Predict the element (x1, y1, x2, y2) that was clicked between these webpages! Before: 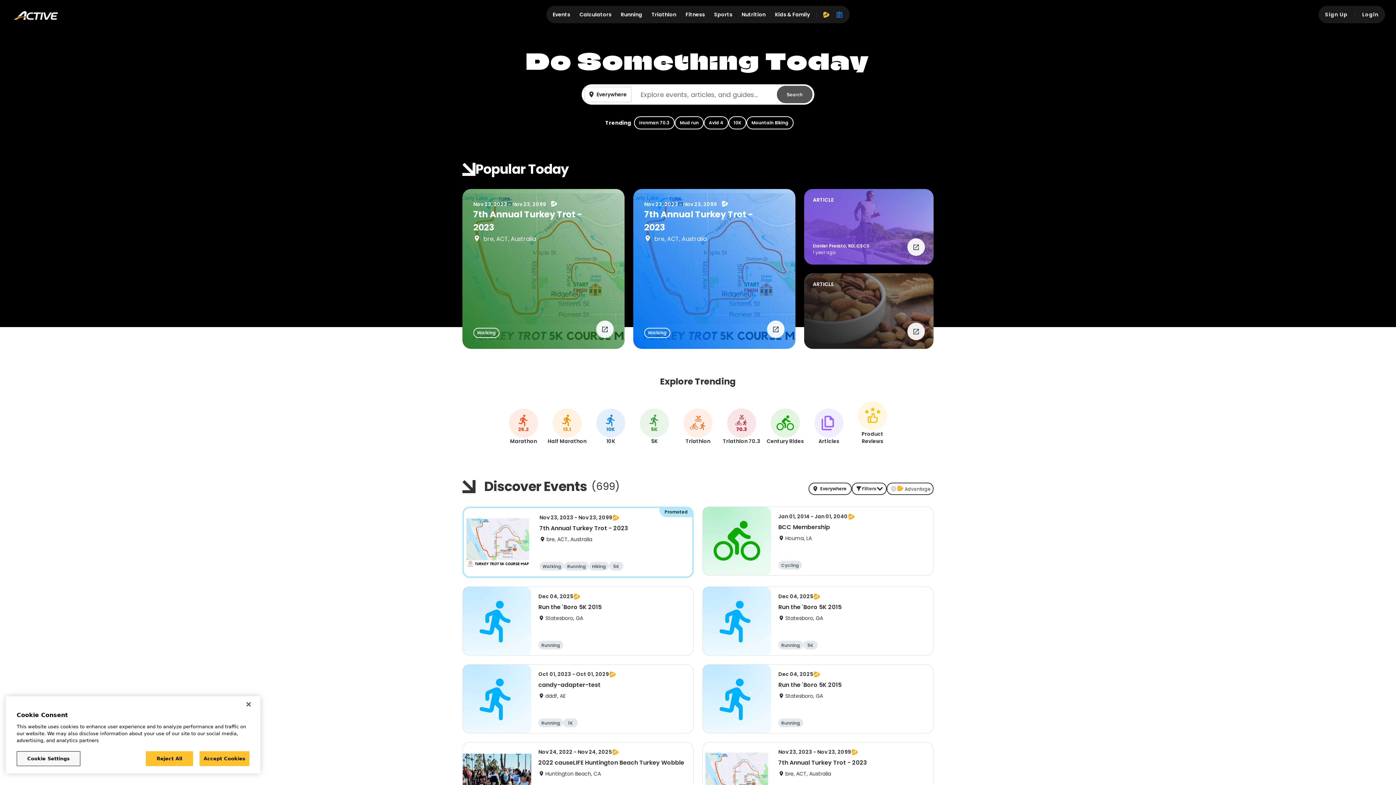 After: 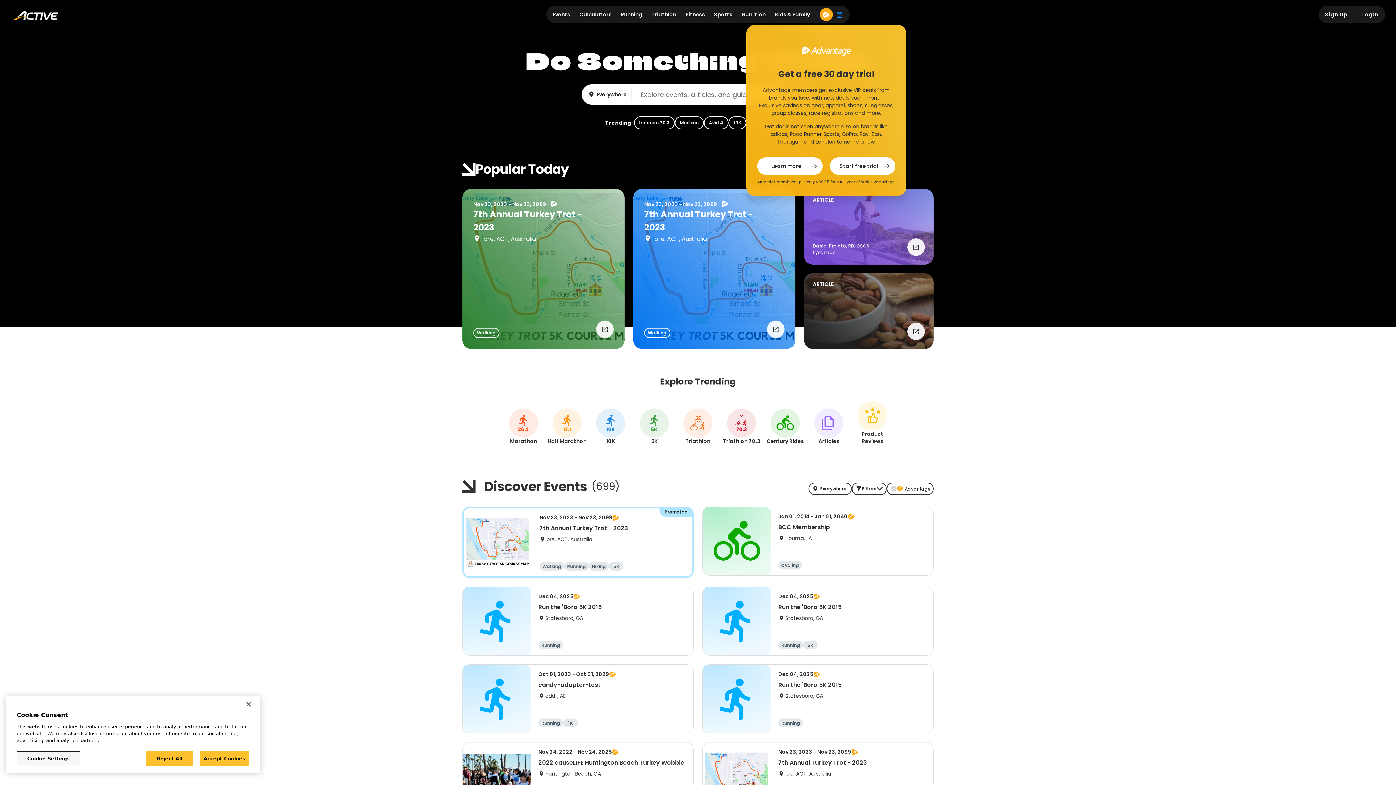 Action: label: advantage bbox: (820, 8, 833, 21)